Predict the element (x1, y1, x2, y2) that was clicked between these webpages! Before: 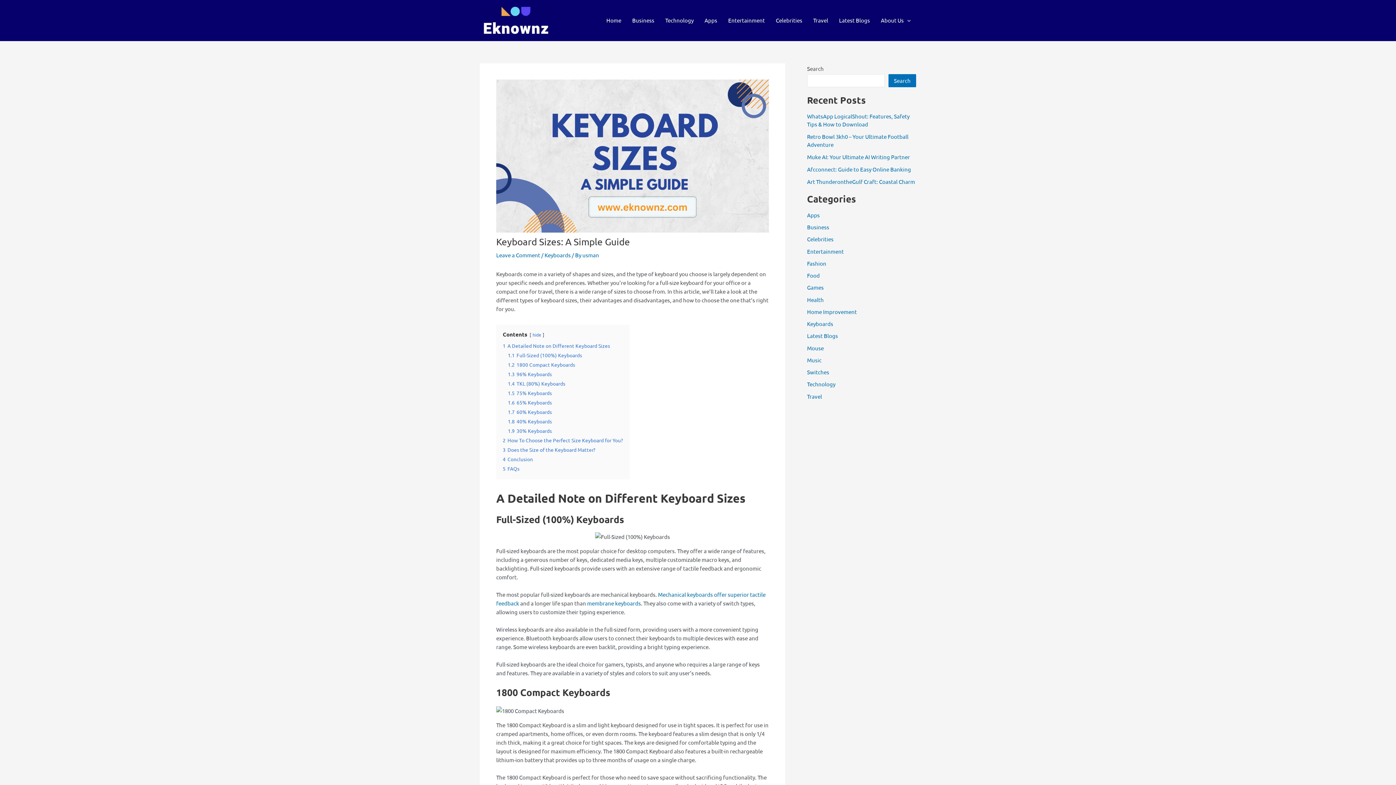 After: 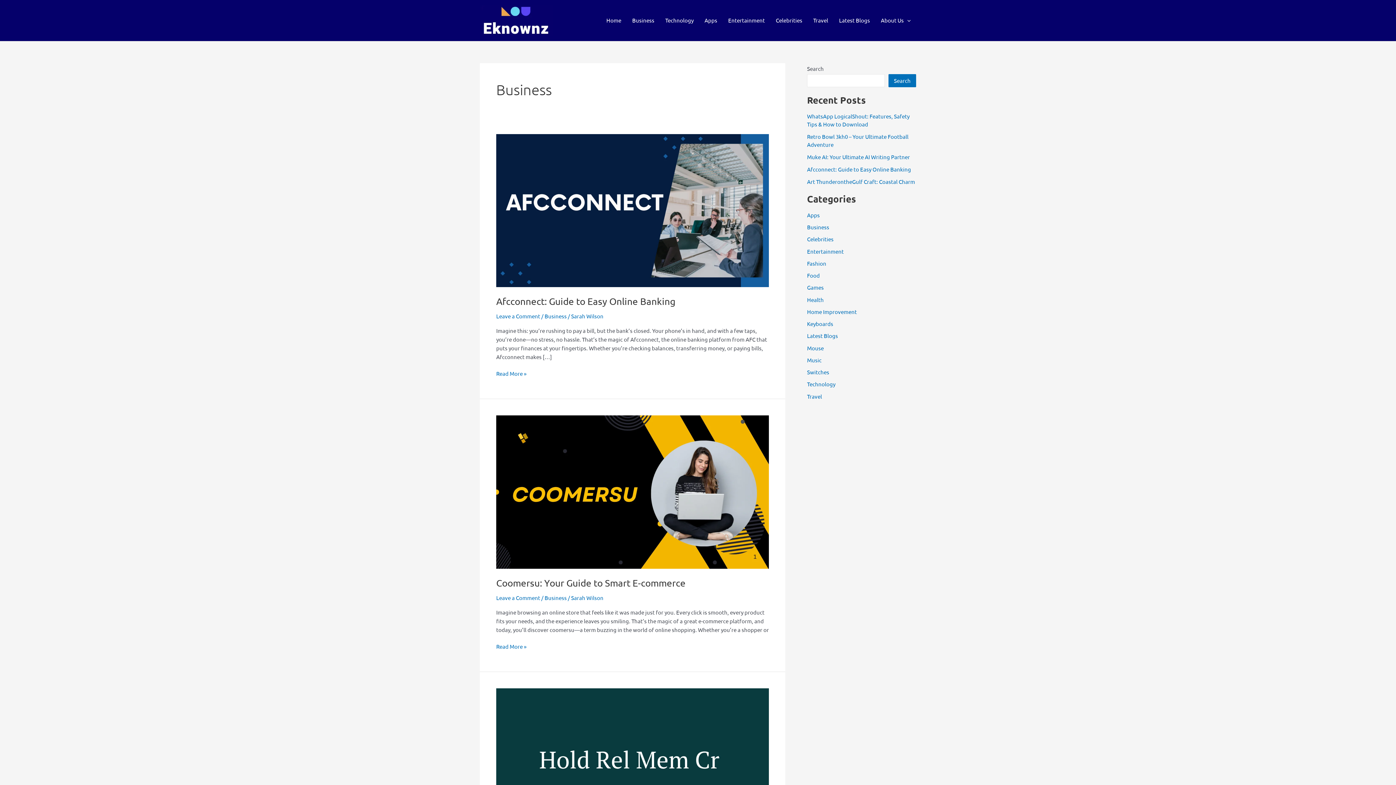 Action: bbox: (626, 5, 660, 35) label: Business